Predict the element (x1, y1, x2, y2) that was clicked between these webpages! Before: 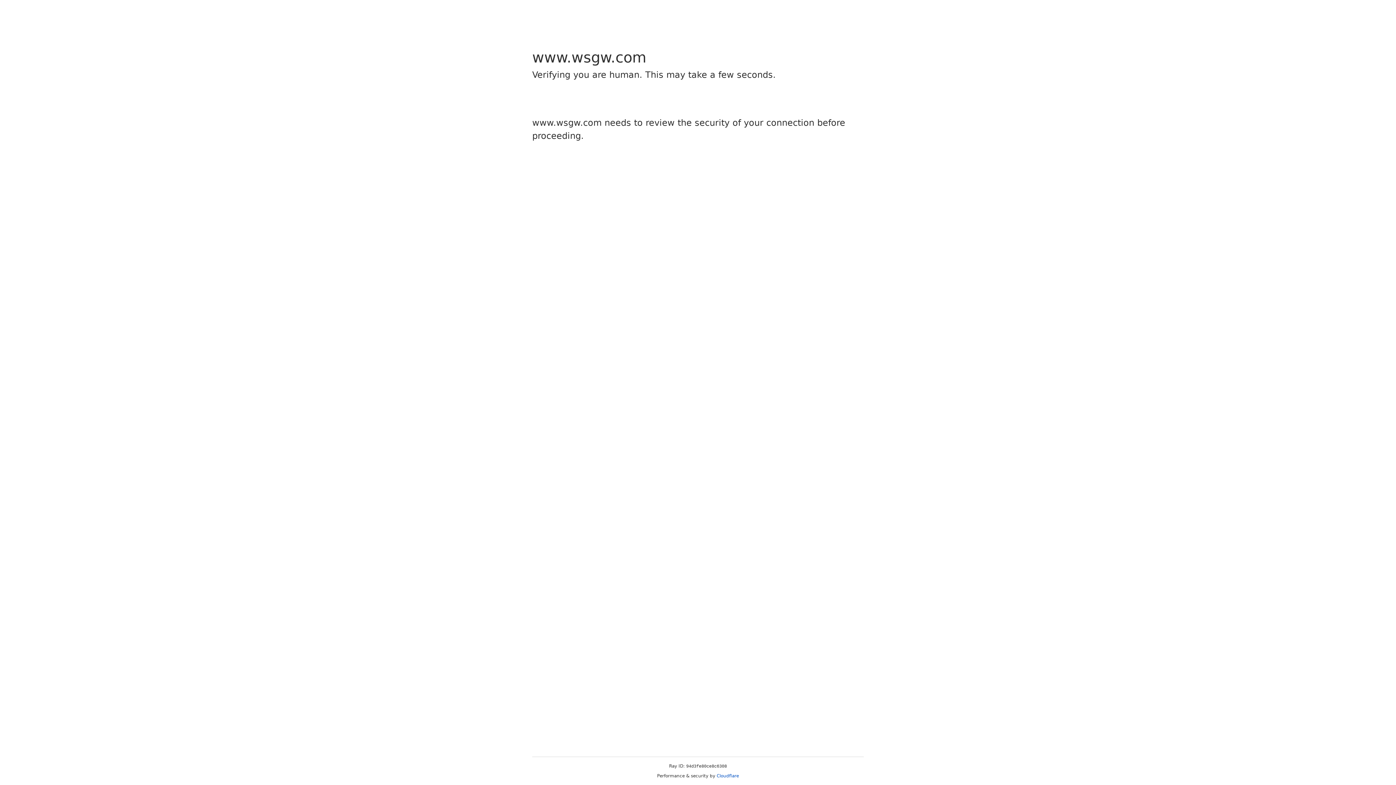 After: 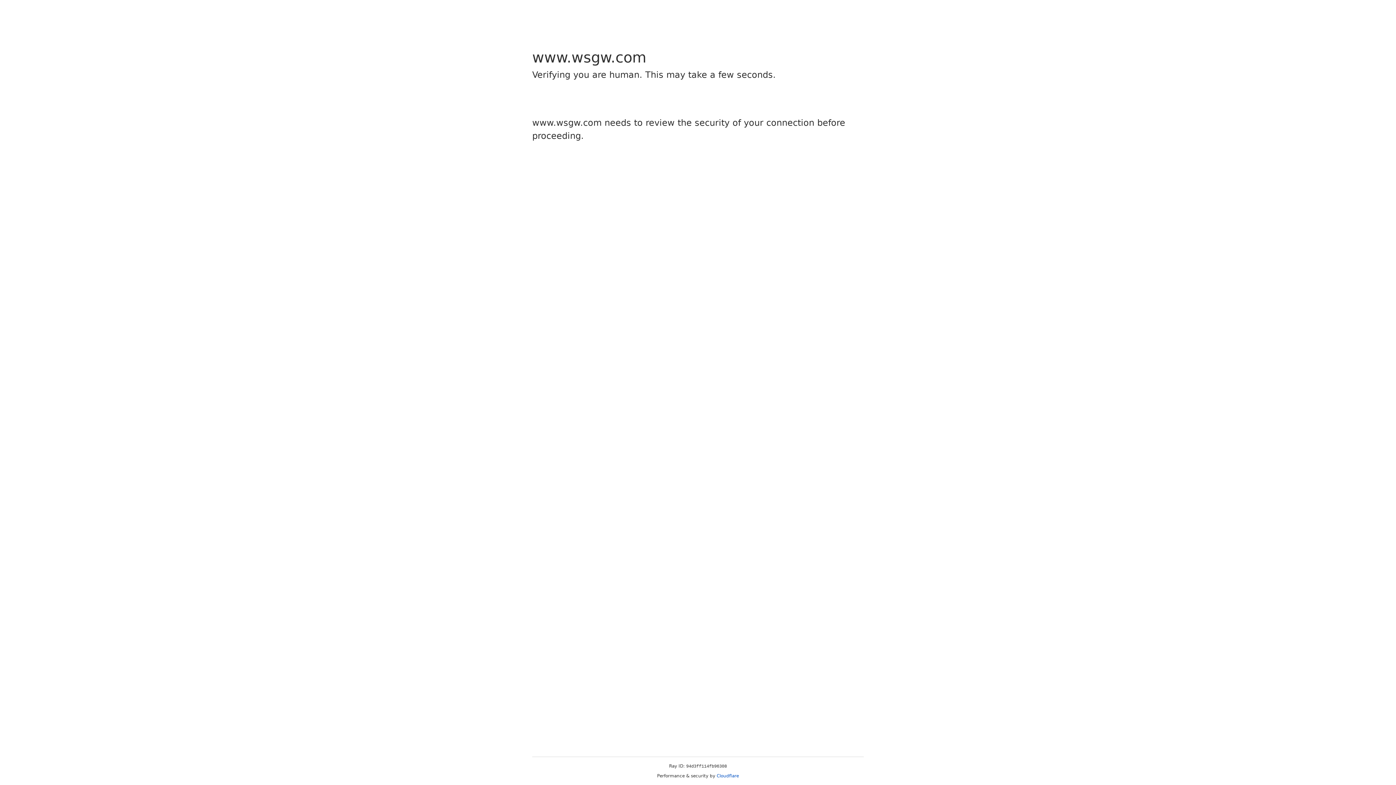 Action: bbox: (716, 773, 739, 778) label: Cloudflare